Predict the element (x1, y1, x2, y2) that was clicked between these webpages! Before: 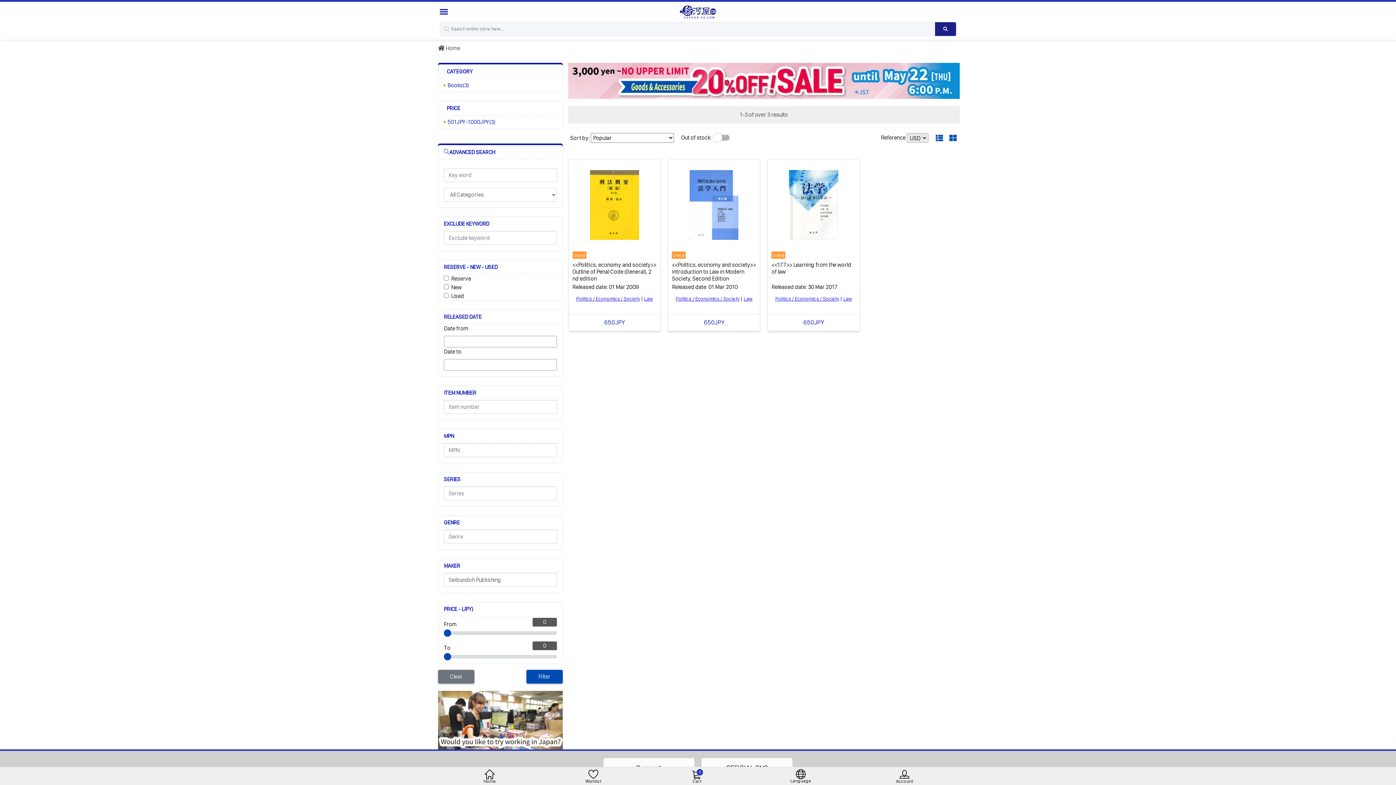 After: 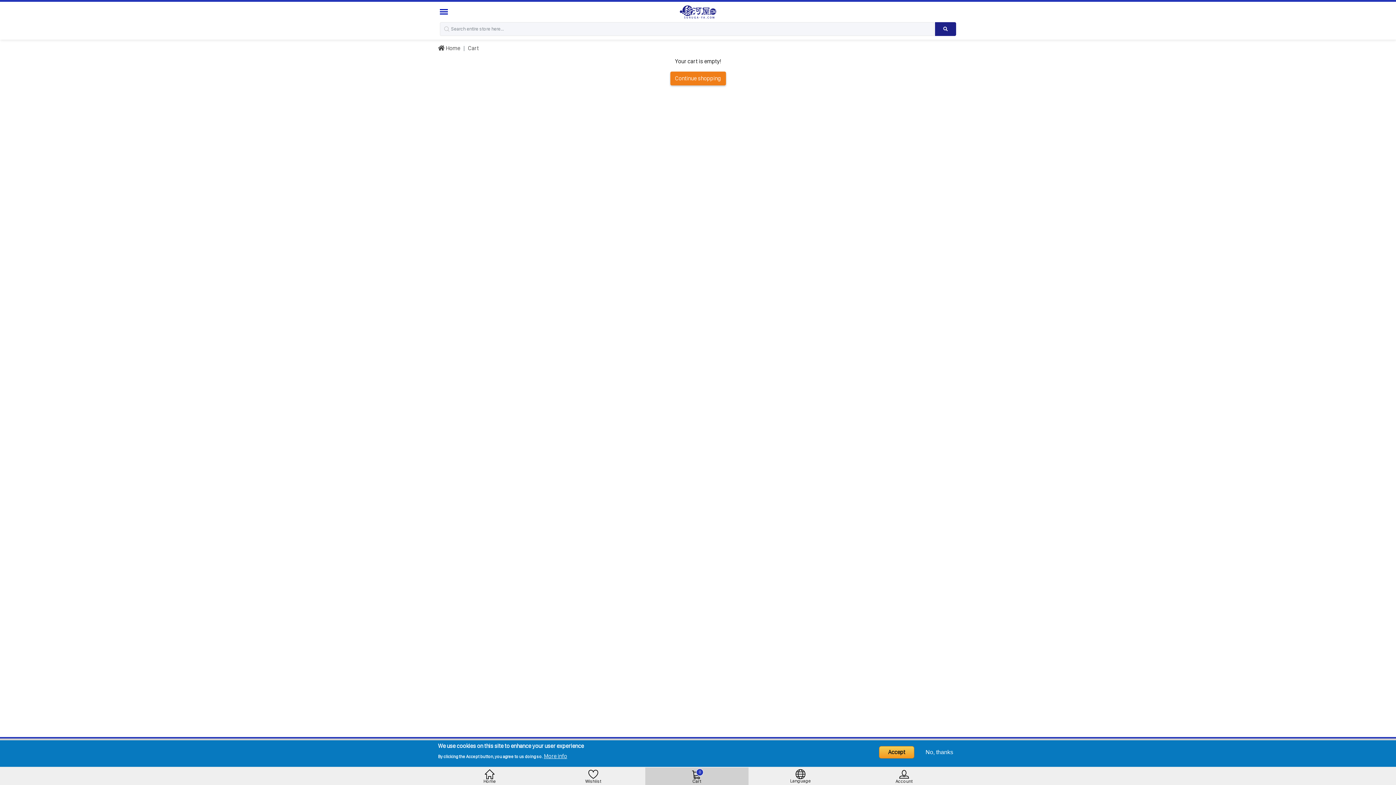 Action: bbox: (647, 769, 747, 783) label: 0
Cart